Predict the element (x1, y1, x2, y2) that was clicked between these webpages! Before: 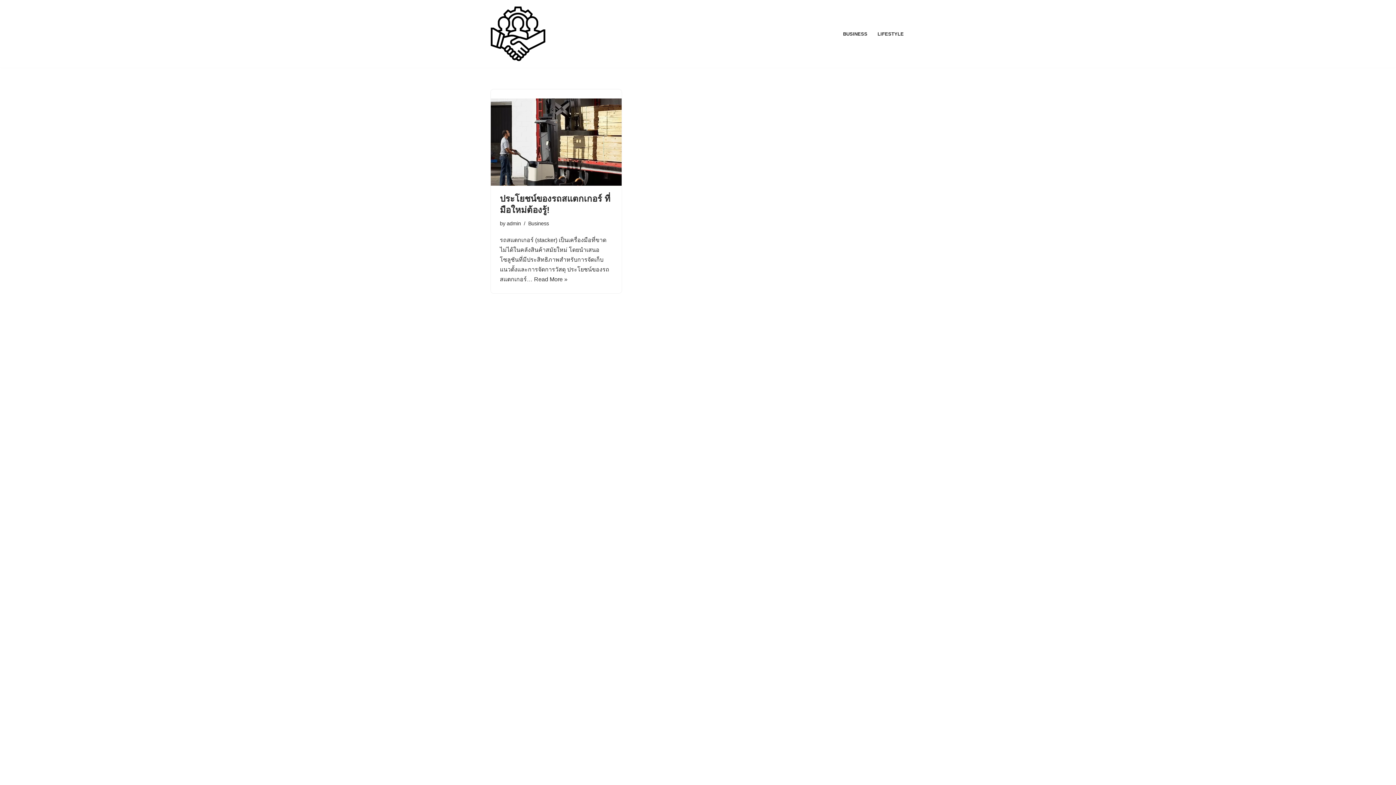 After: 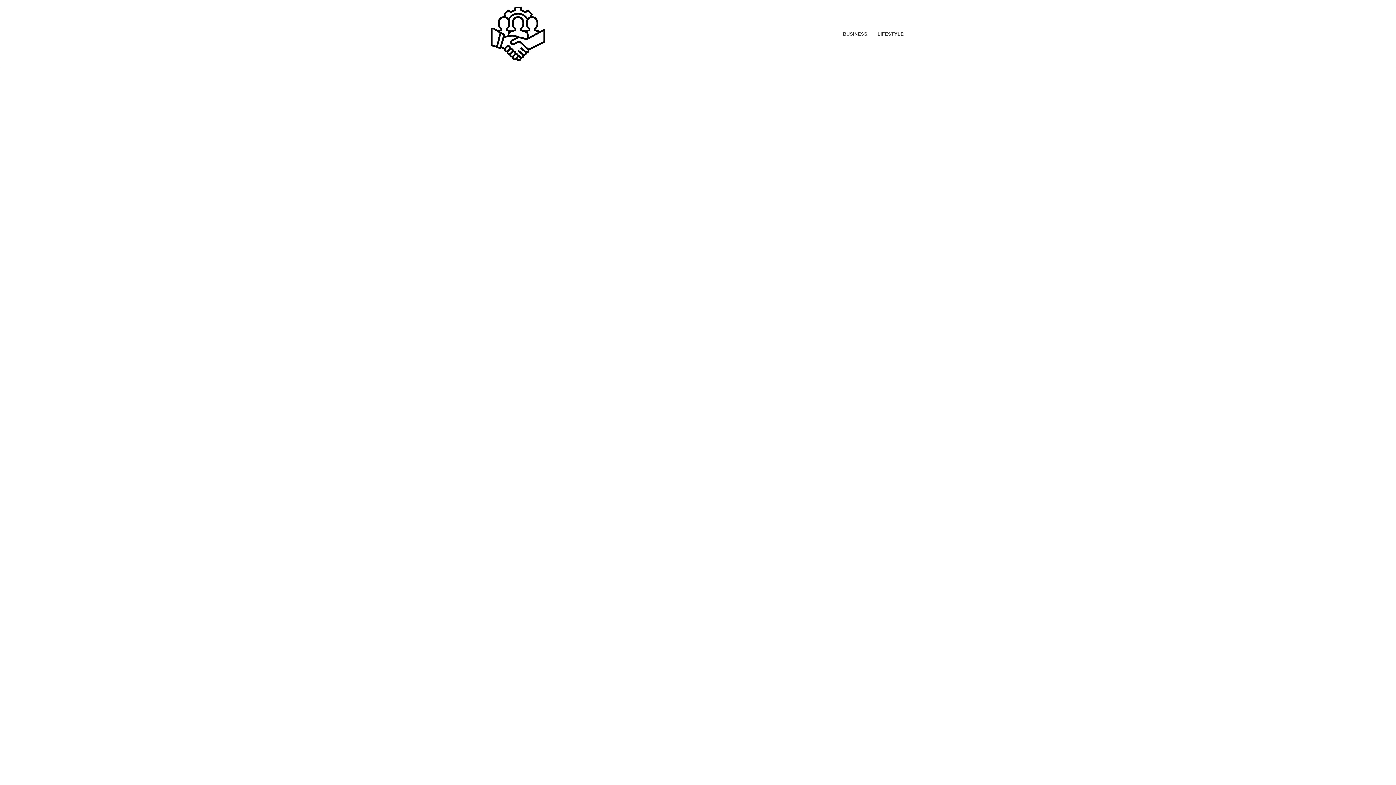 Action: label: LIFESTYLE bbox: (877, 29, 904, 38)